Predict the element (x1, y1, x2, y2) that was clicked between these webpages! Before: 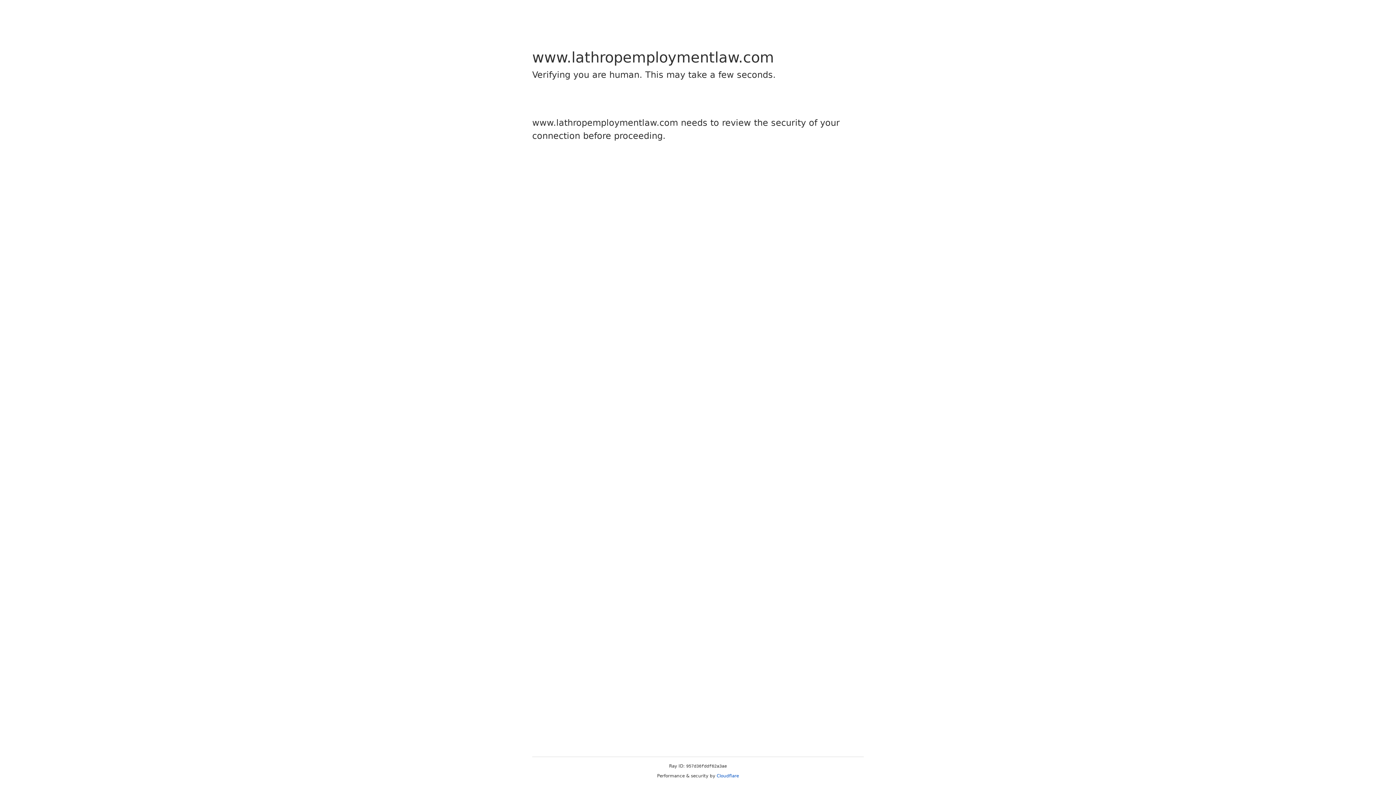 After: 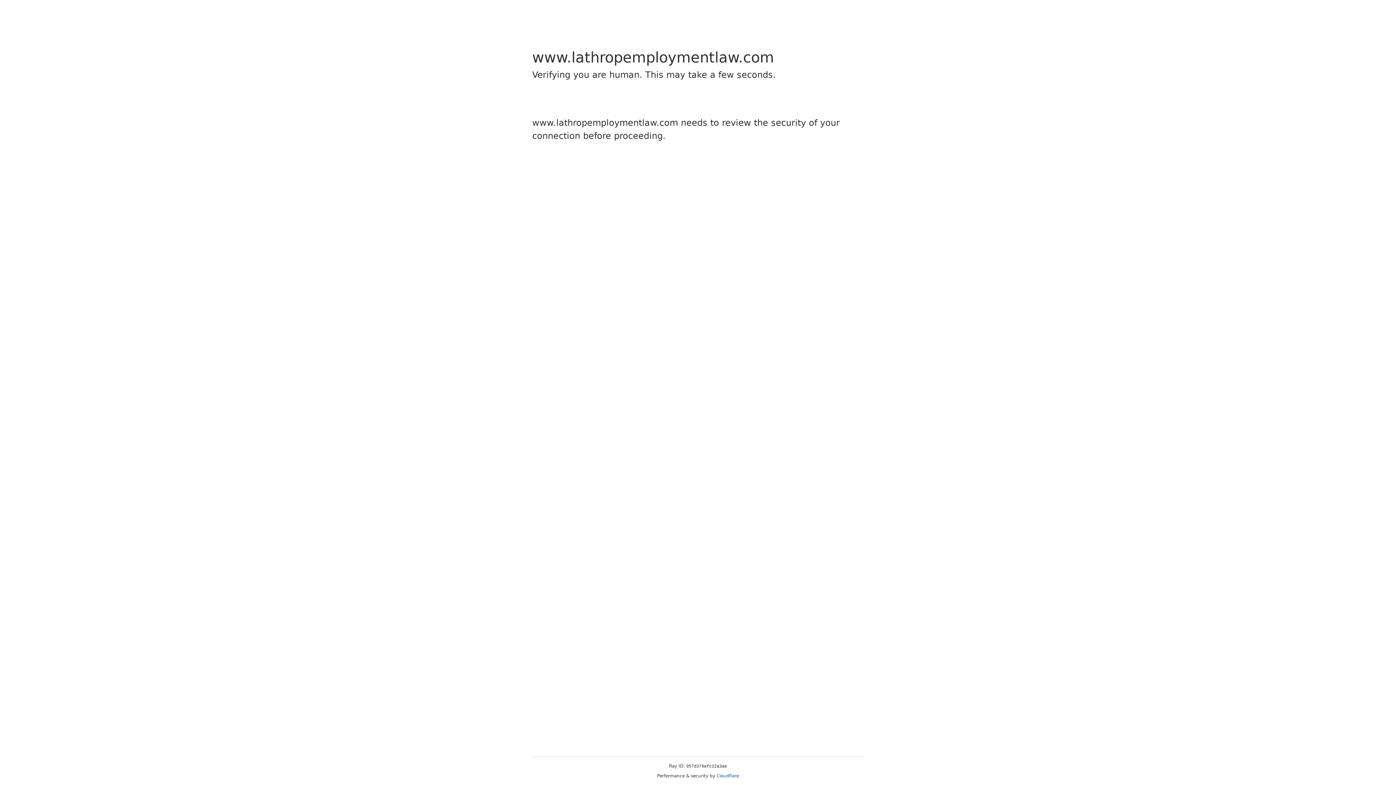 Action: bbox: (716, 773, 739, 778) label: Cloudflare